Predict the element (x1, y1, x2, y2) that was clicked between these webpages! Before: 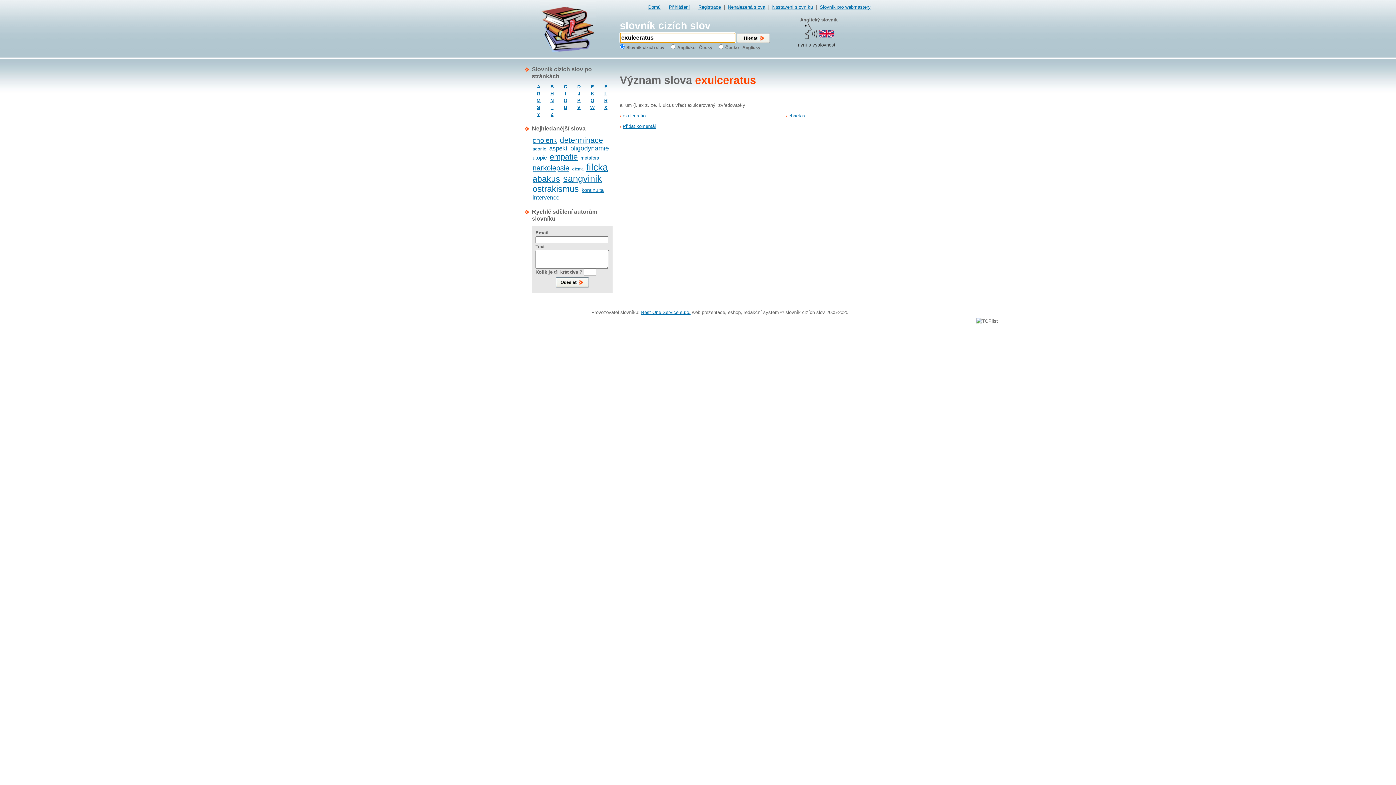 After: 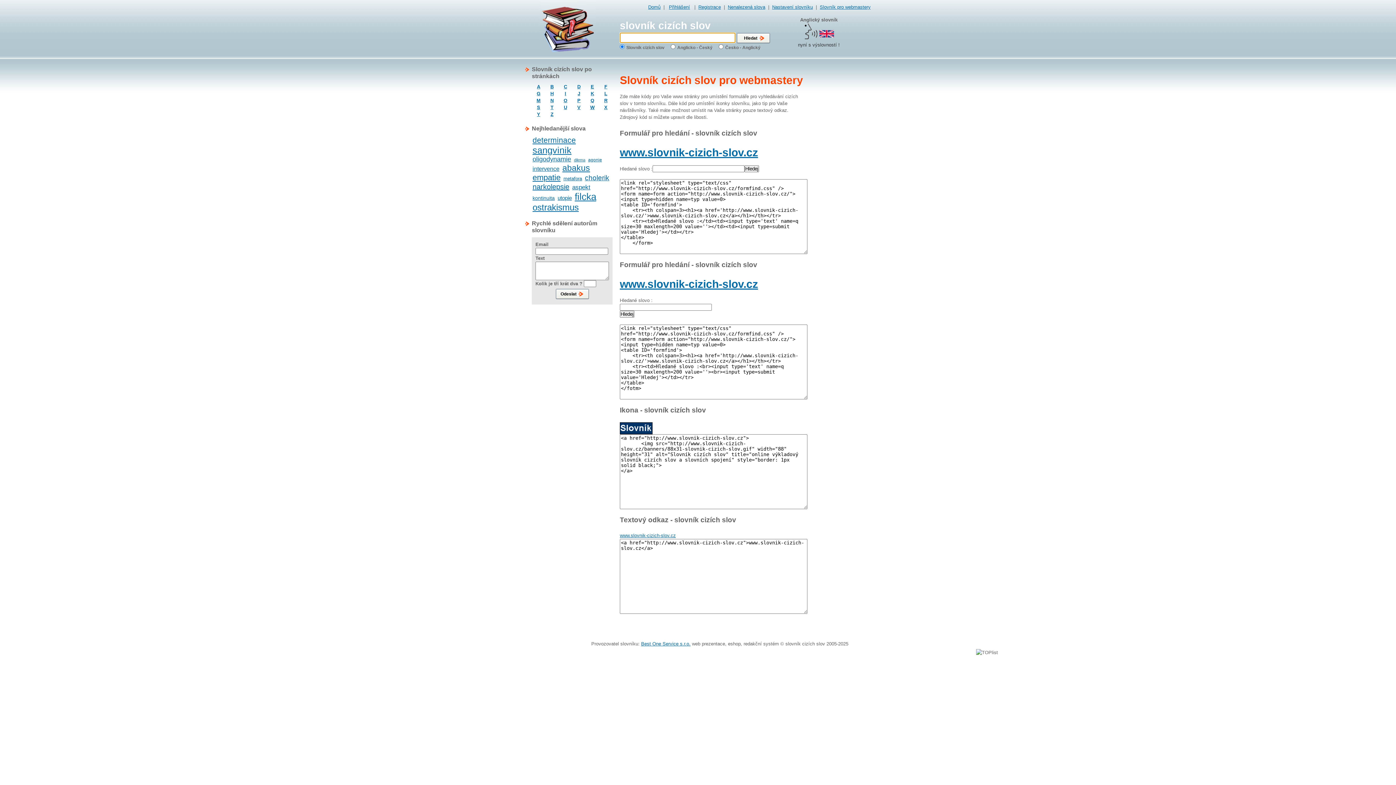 Action: label: Slovník pro webmastery bbox: (820, 4, 870, 9)